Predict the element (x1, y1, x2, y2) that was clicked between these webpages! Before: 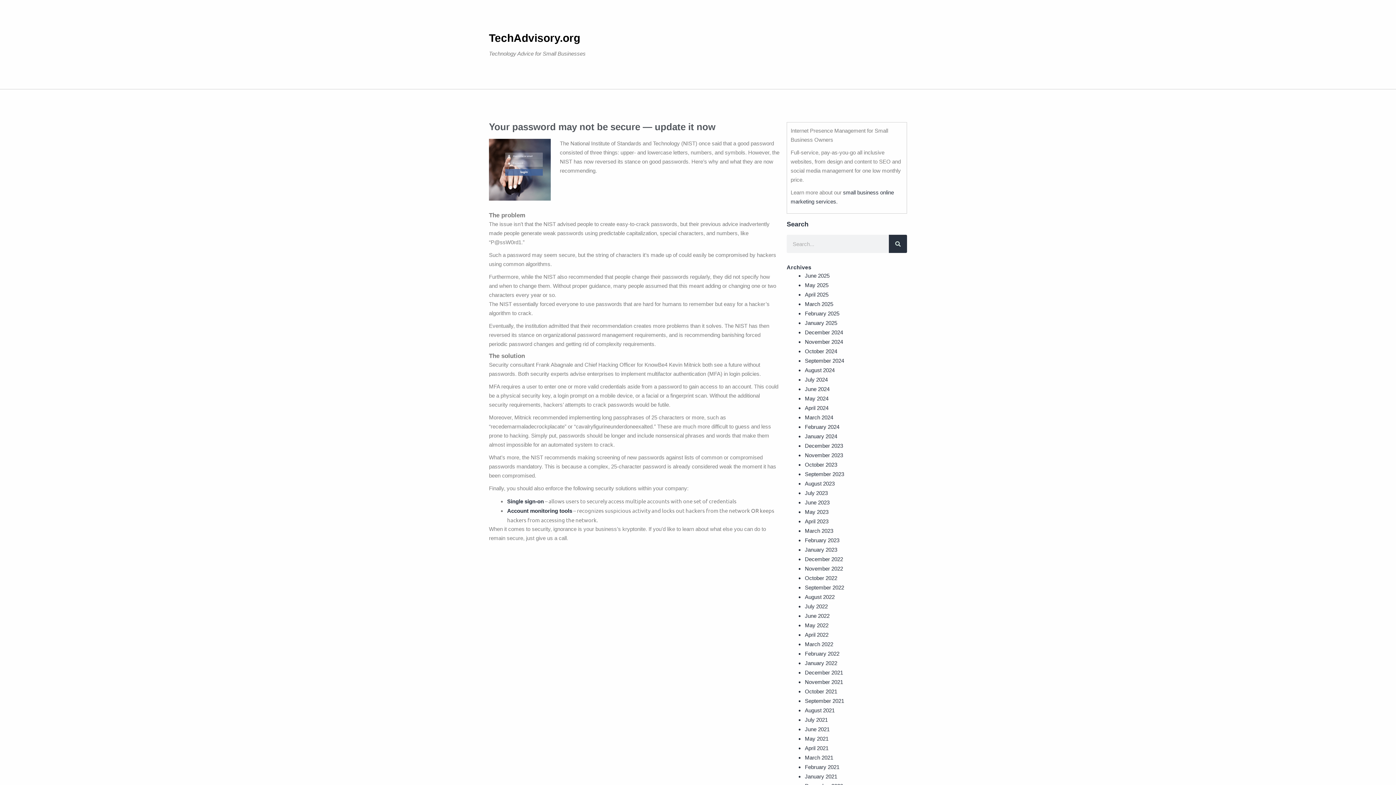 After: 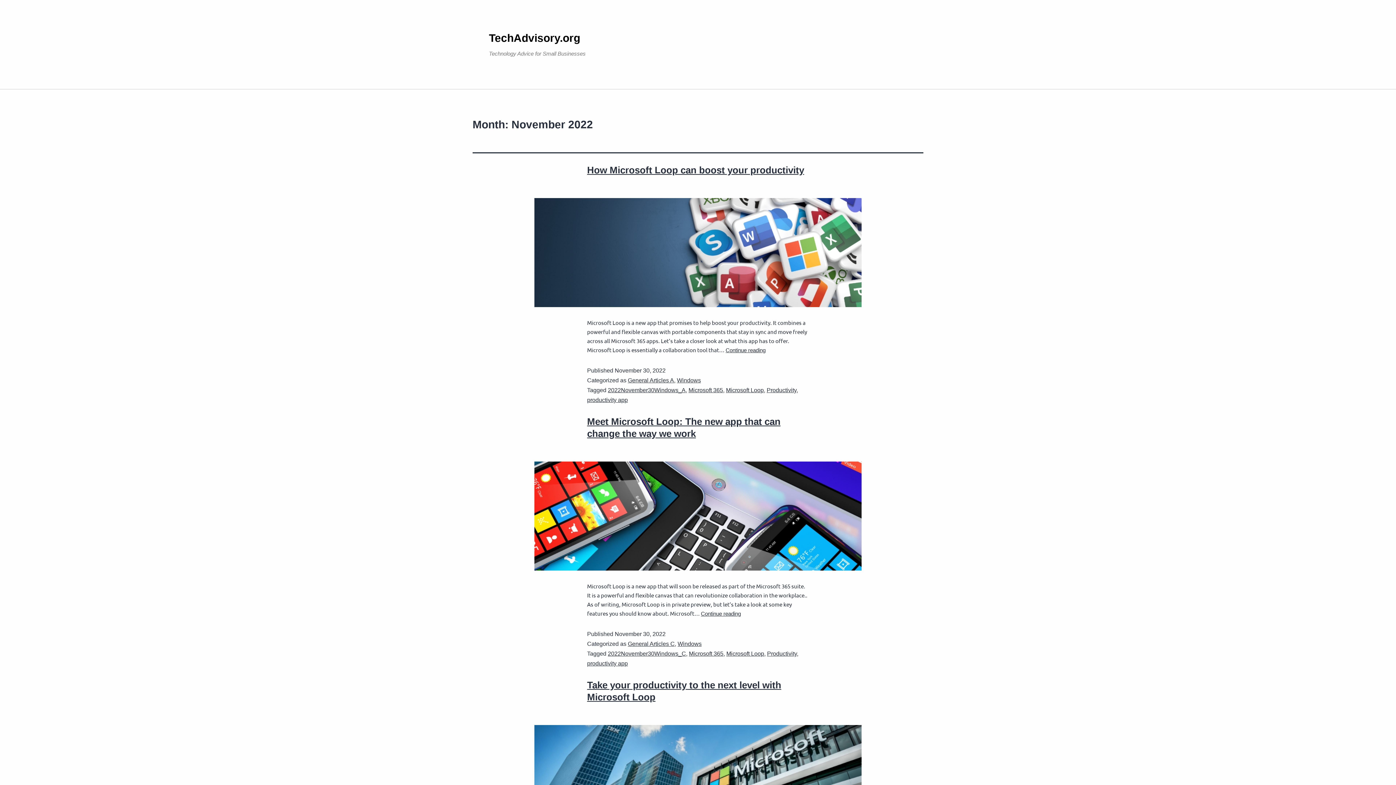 Action: label: November 2022 bbox: (805, 565, 843, 572)